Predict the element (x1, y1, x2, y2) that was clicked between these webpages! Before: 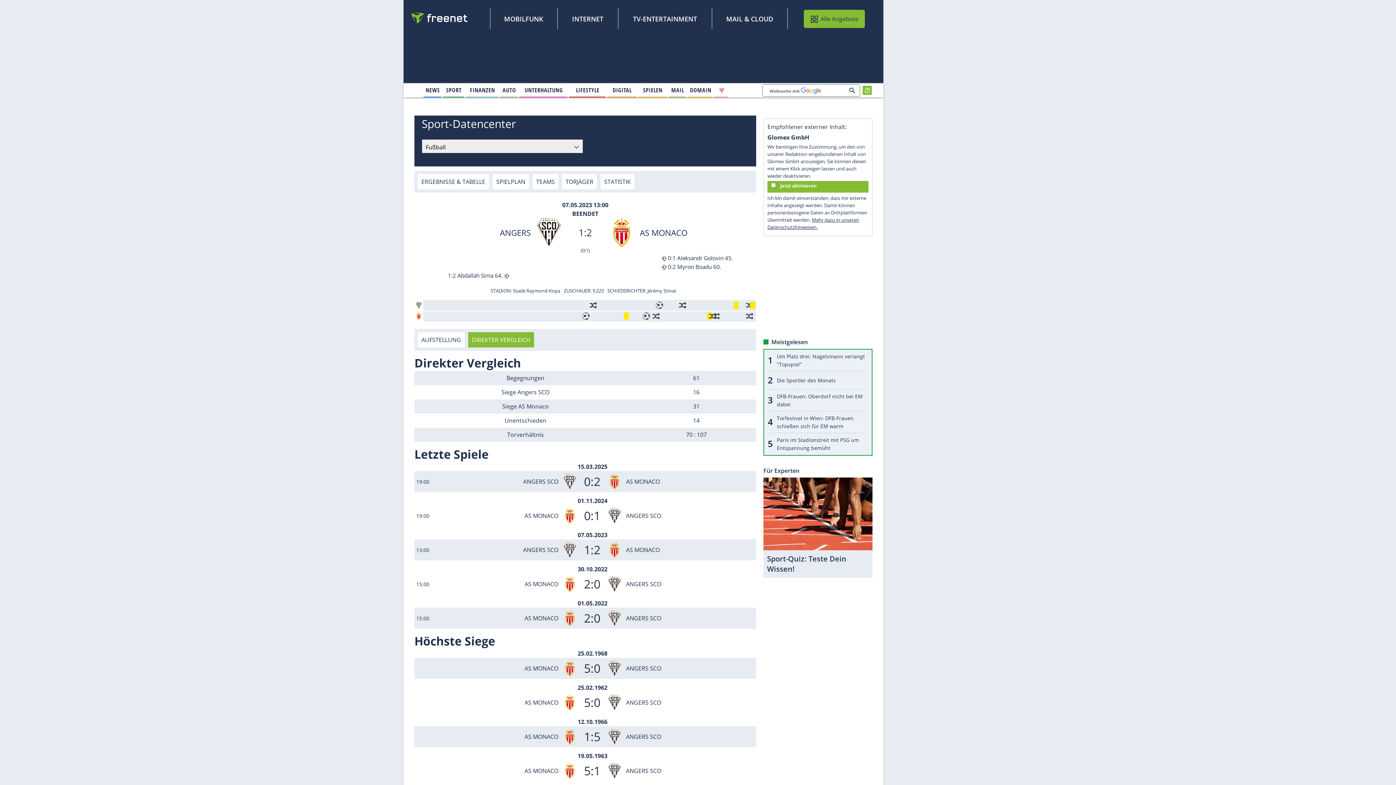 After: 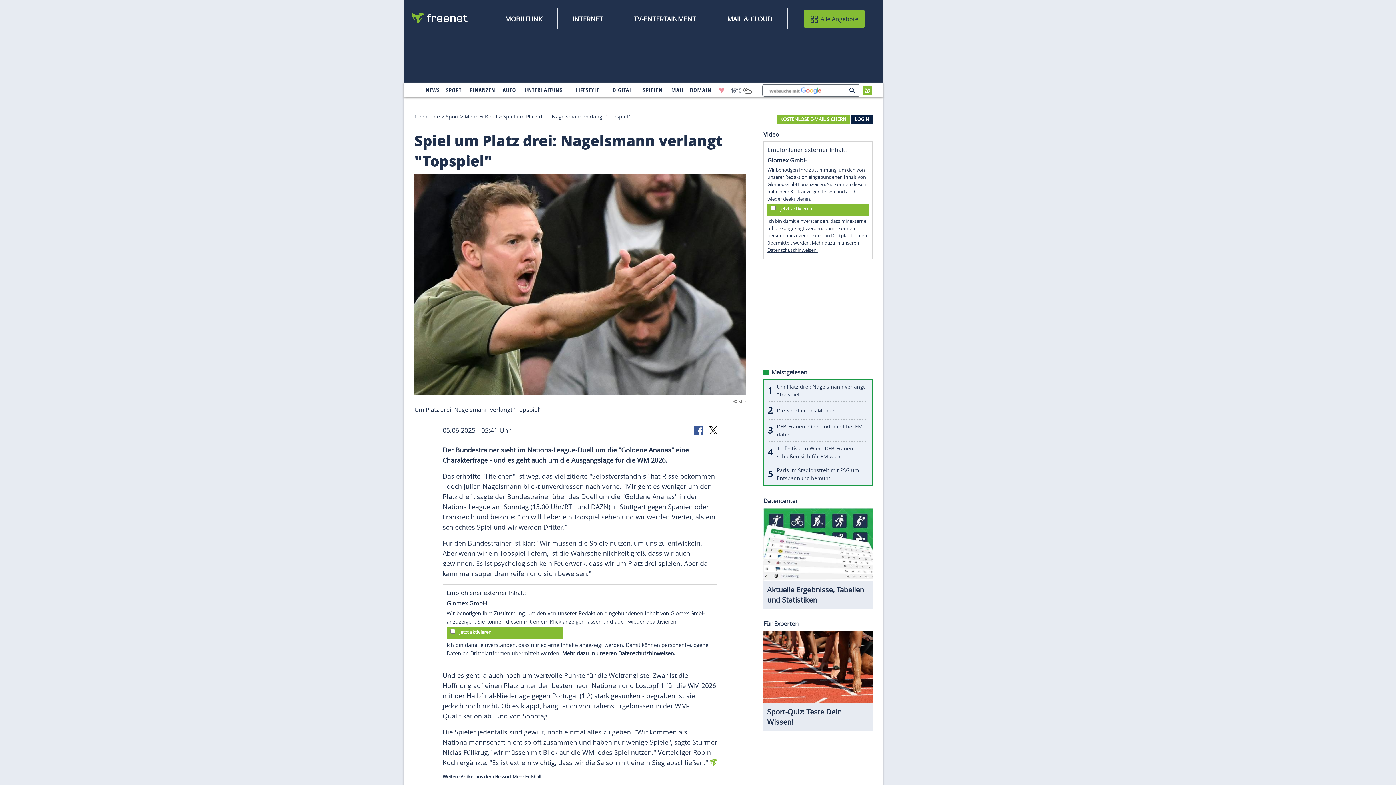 Action: label: Um Platz drei: Nagelsmann verlangt "Topspiel" bbox: (770, 349, 869, 371)